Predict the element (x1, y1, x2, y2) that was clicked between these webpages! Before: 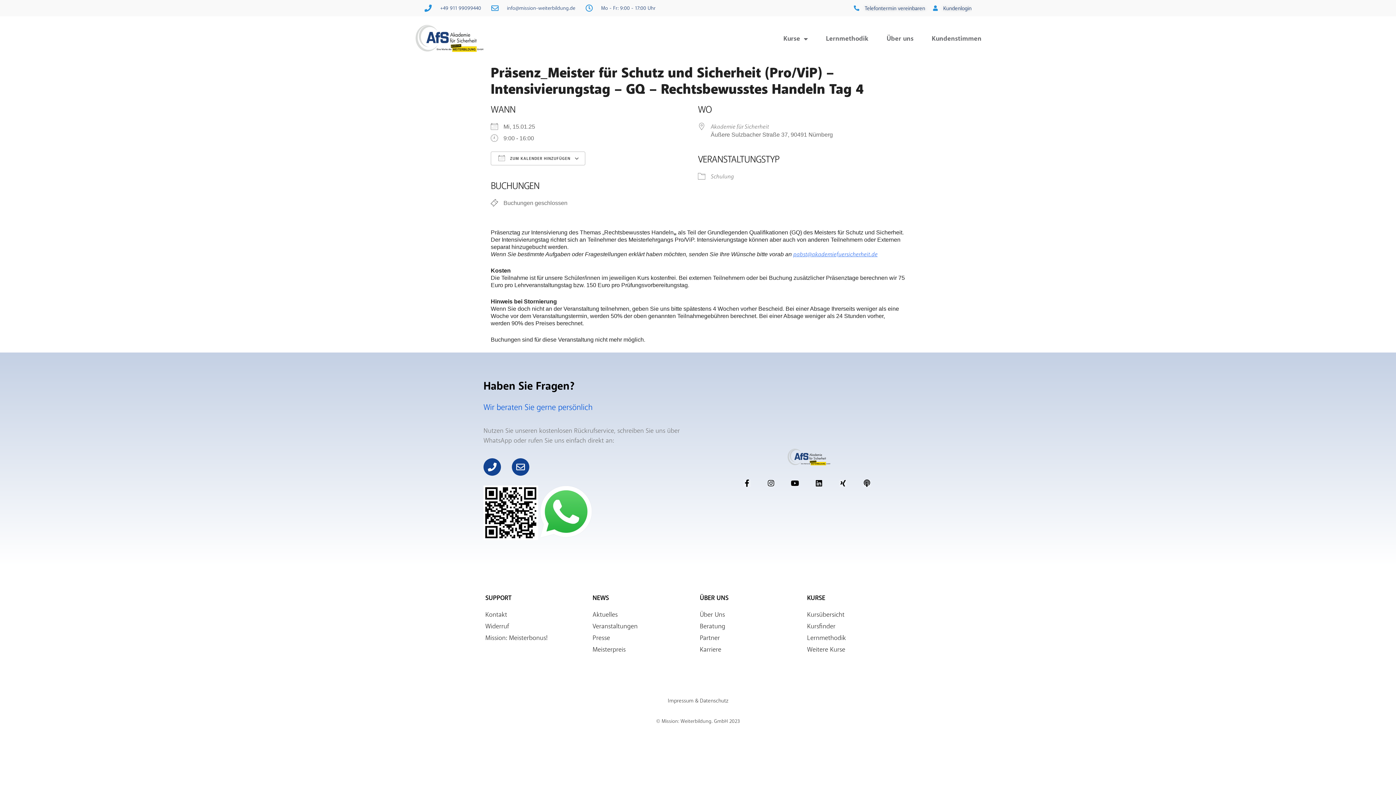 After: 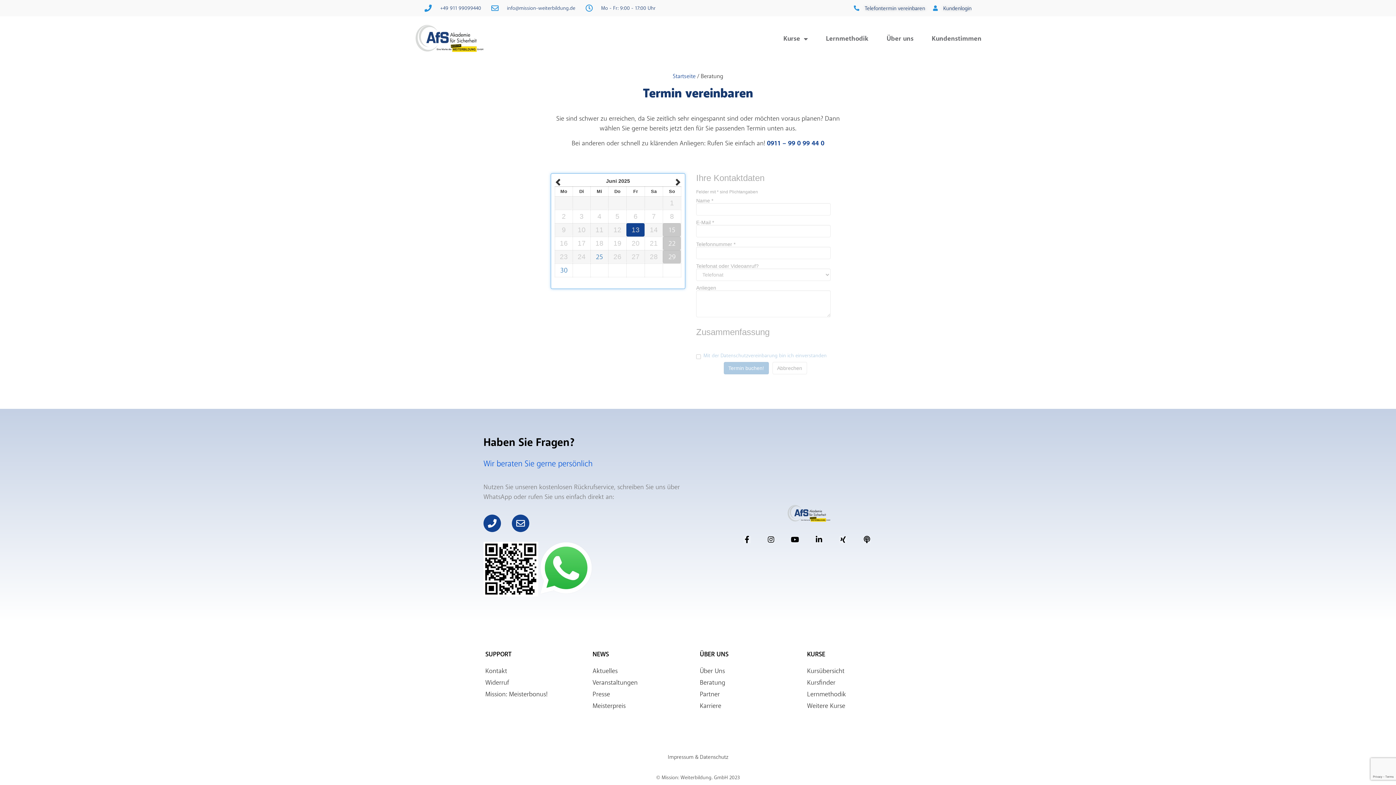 Action: label: Telefontermin vereinbaren bbox: (852, 4, 925, 12)